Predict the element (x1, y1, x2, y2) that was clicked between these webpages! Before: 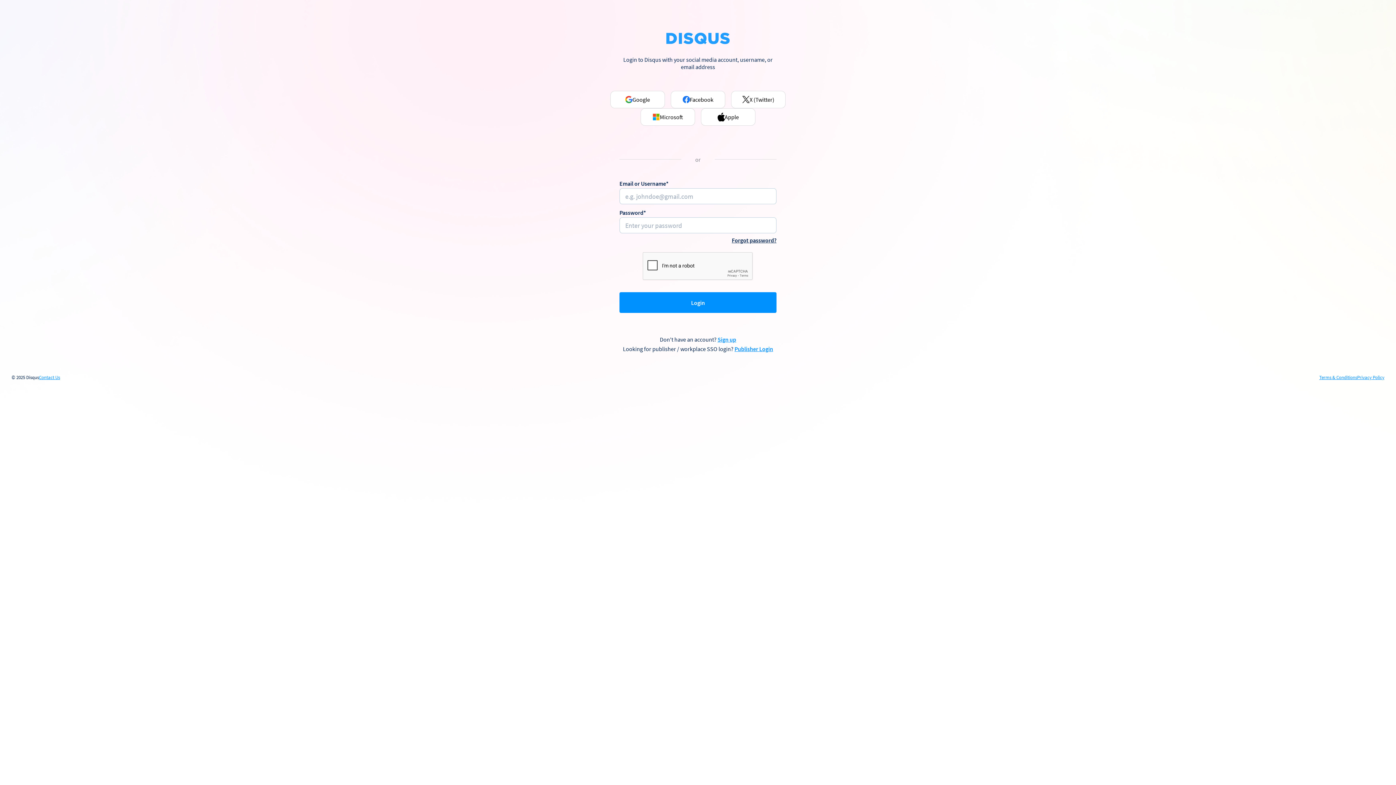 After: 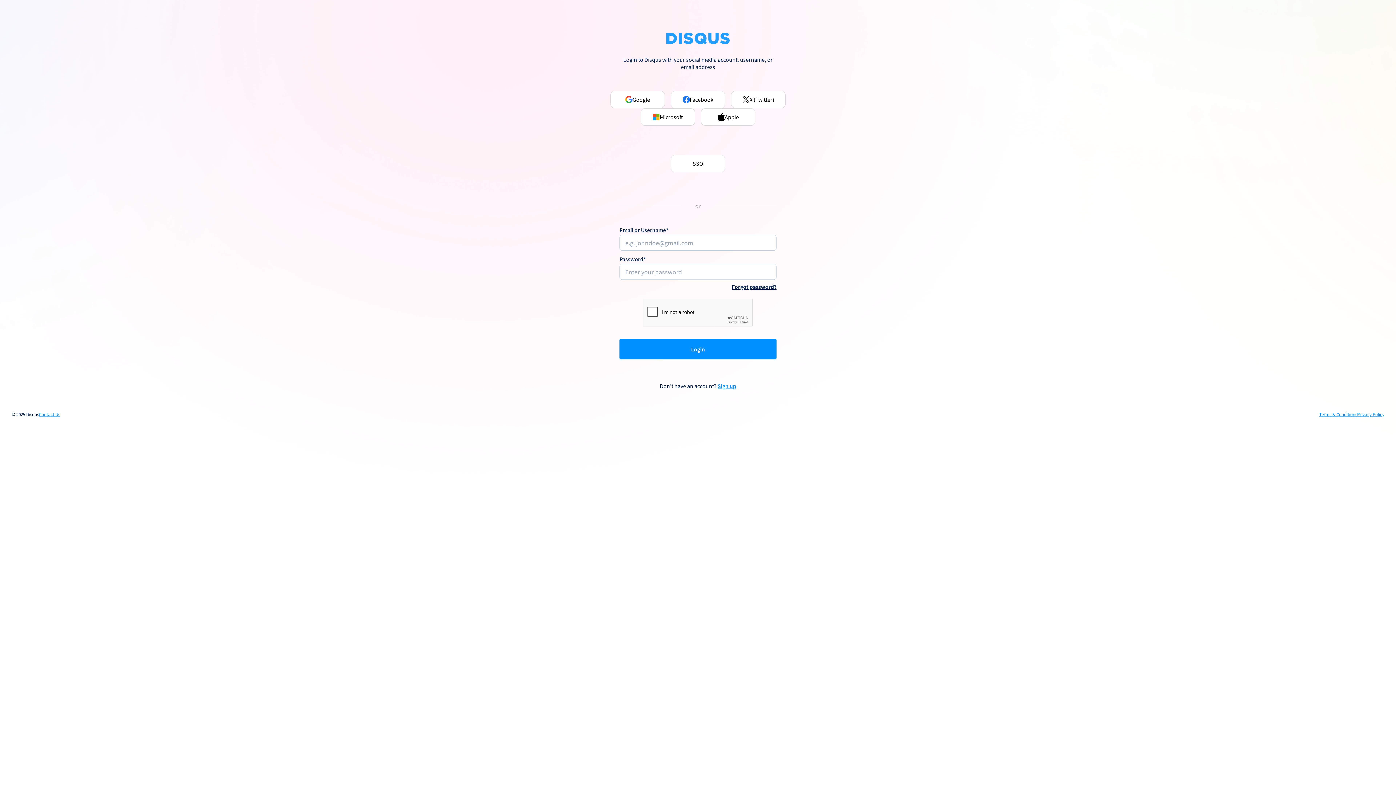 Action: label: Publisher Login bbox: (734, 345, 773, 352)